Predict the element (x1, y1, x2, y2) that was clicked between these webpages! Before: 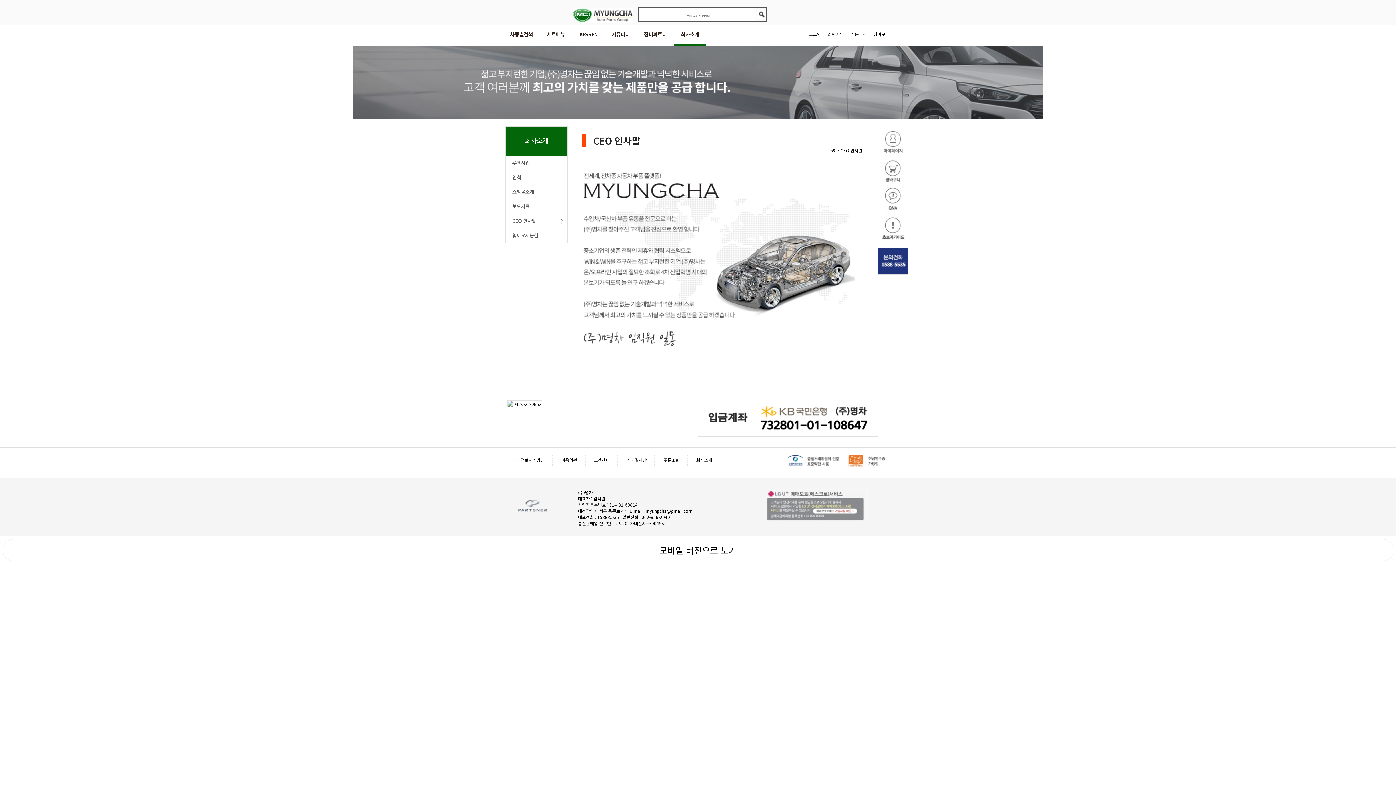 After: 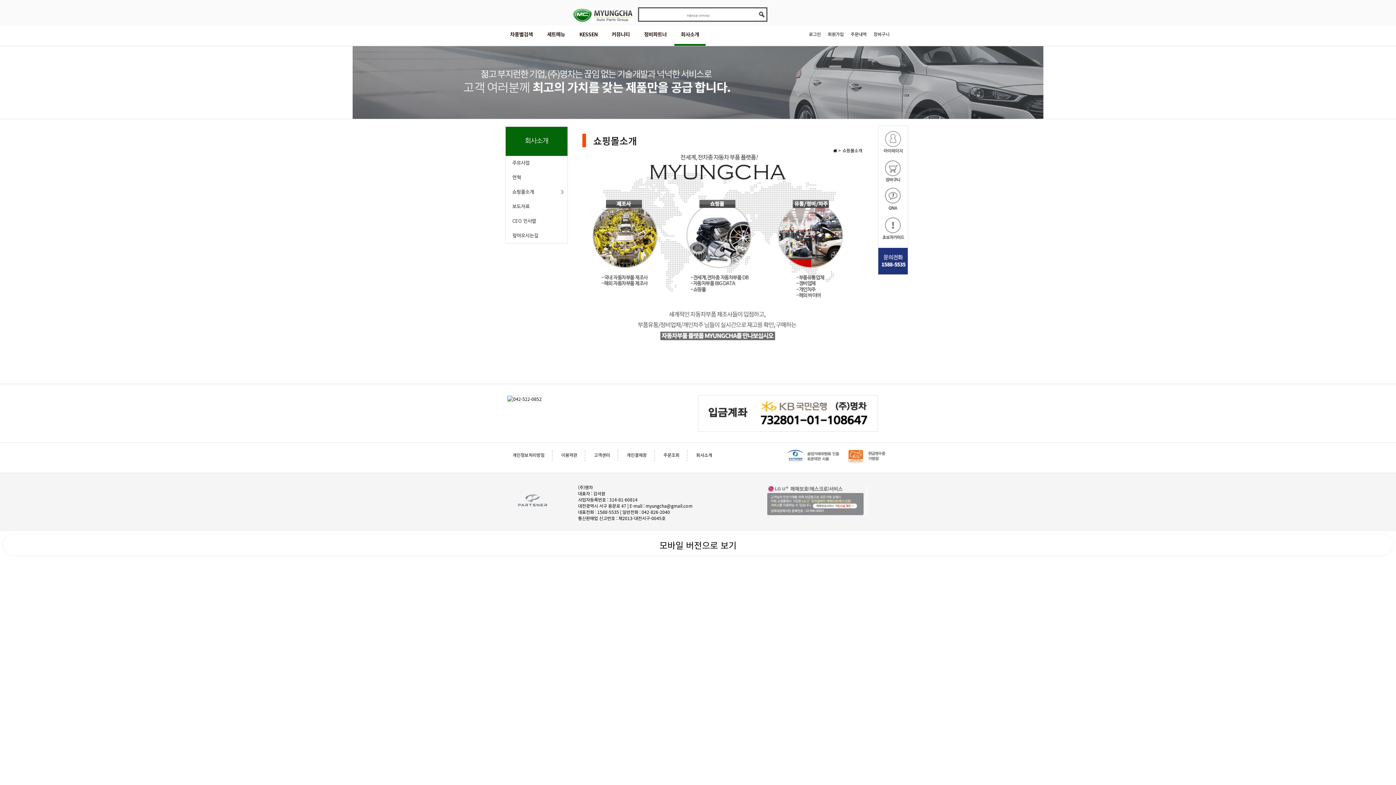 Action: bbox: (505, 185, 567, 199) label: 쇼핑몰소개